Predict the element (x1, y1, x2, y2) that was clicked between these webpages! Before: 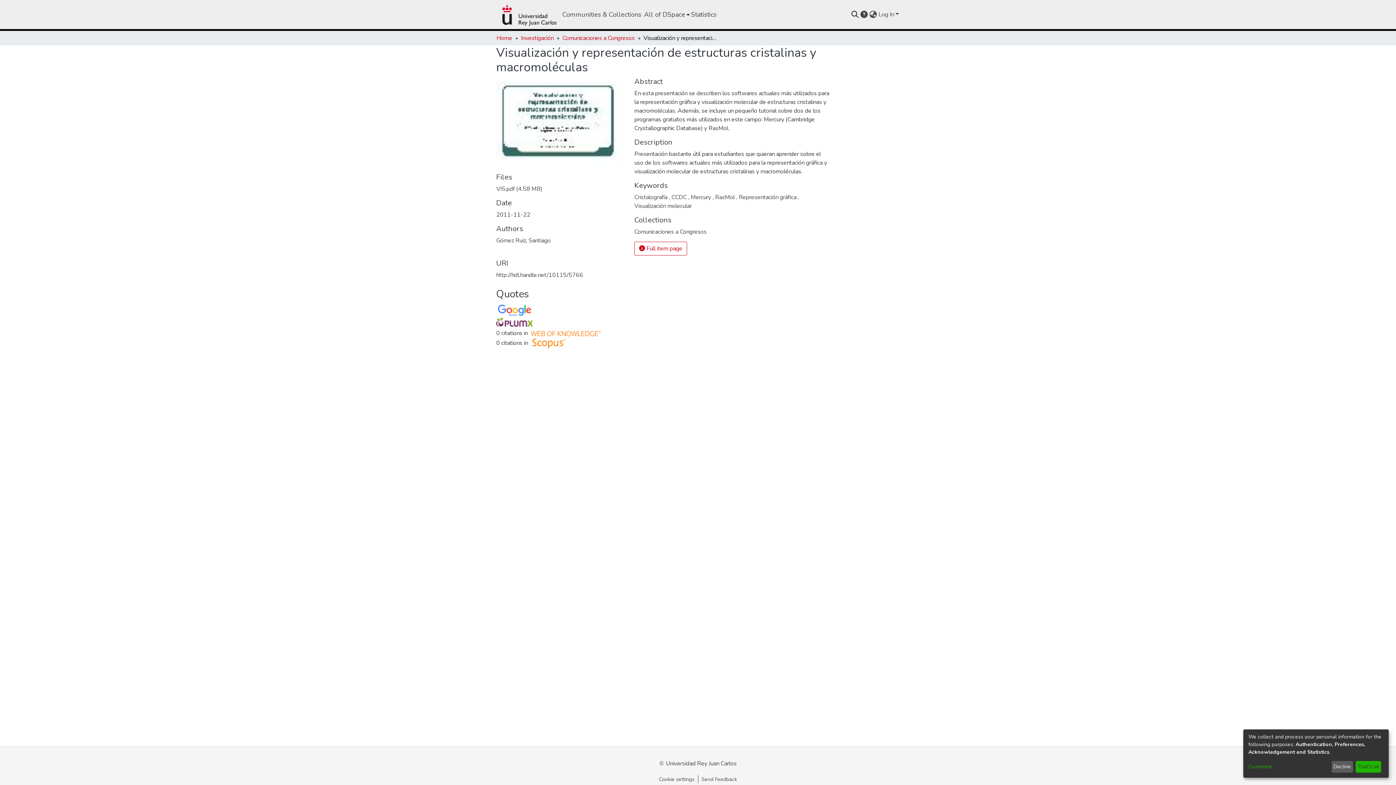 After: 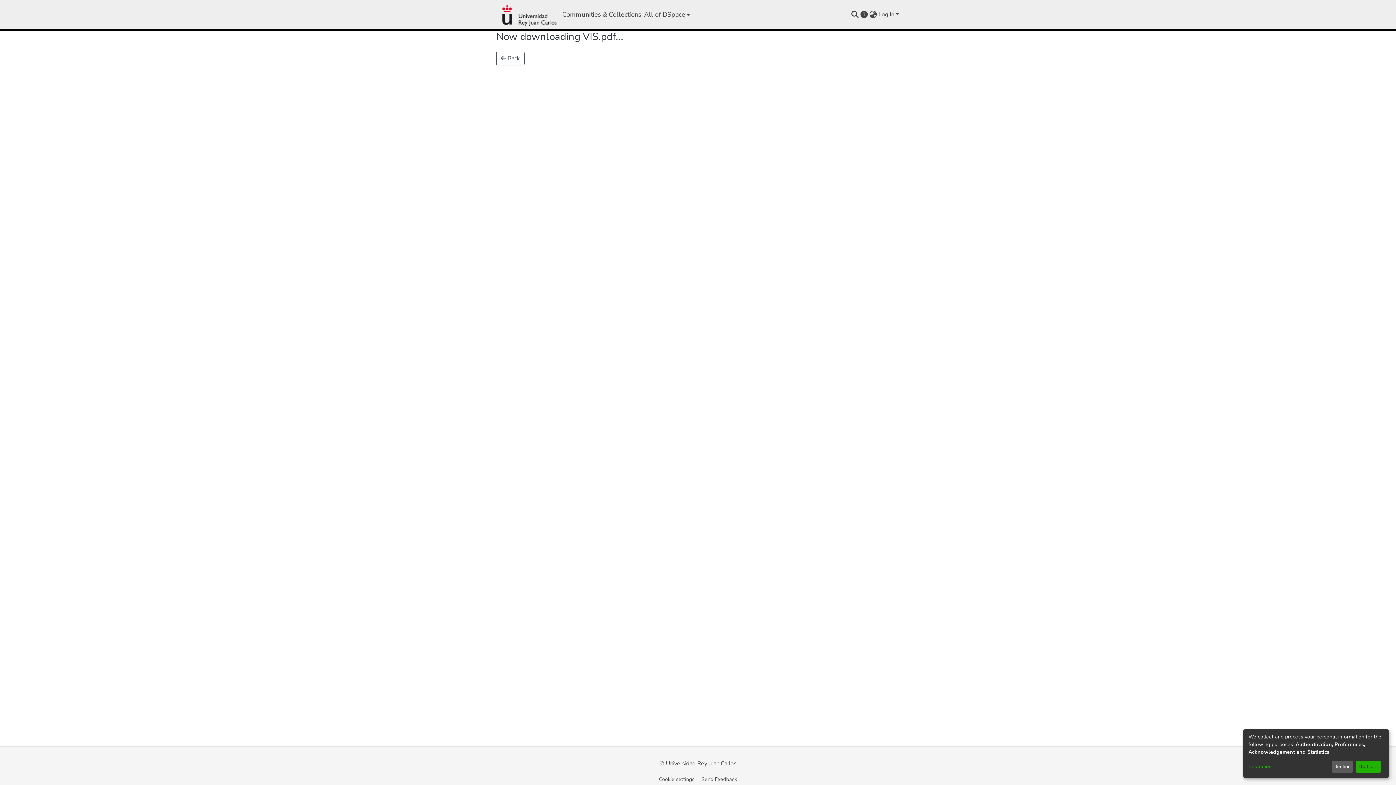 Action: label: VIS.pdf (4.58 MB) bbox: (496, 185, 542, 193)